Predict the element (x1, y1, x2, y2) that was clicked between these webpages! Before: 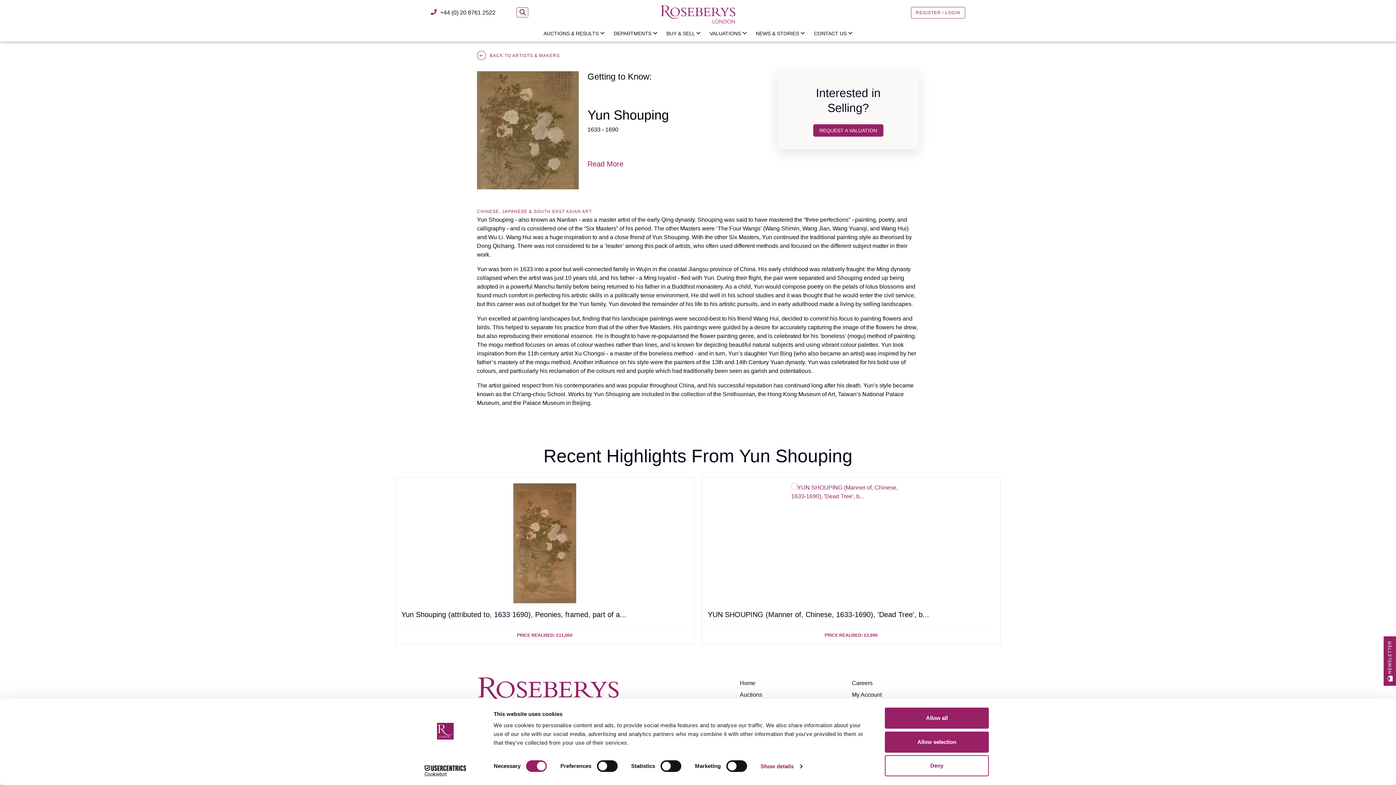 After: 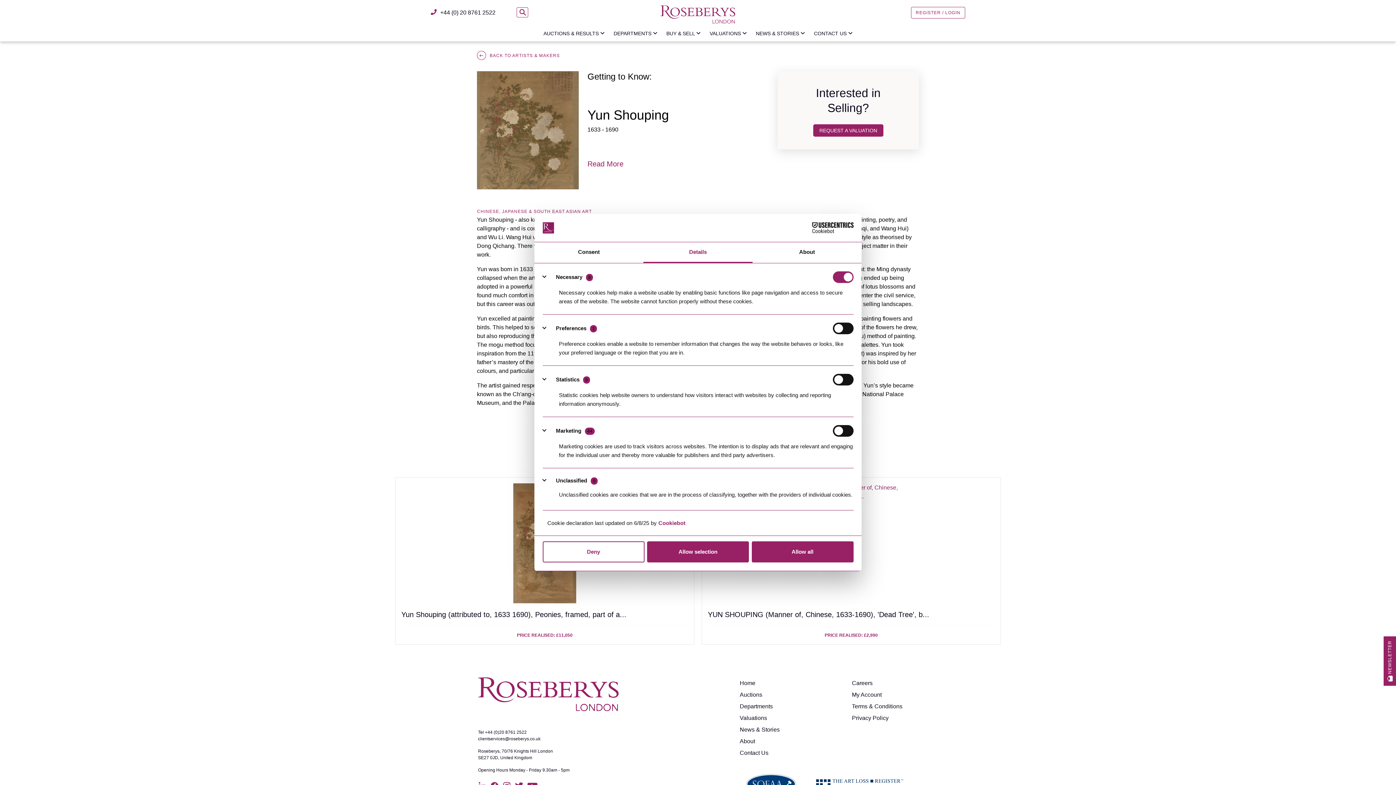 Action: label: Show details bbox: (760, 761, 802, 772)